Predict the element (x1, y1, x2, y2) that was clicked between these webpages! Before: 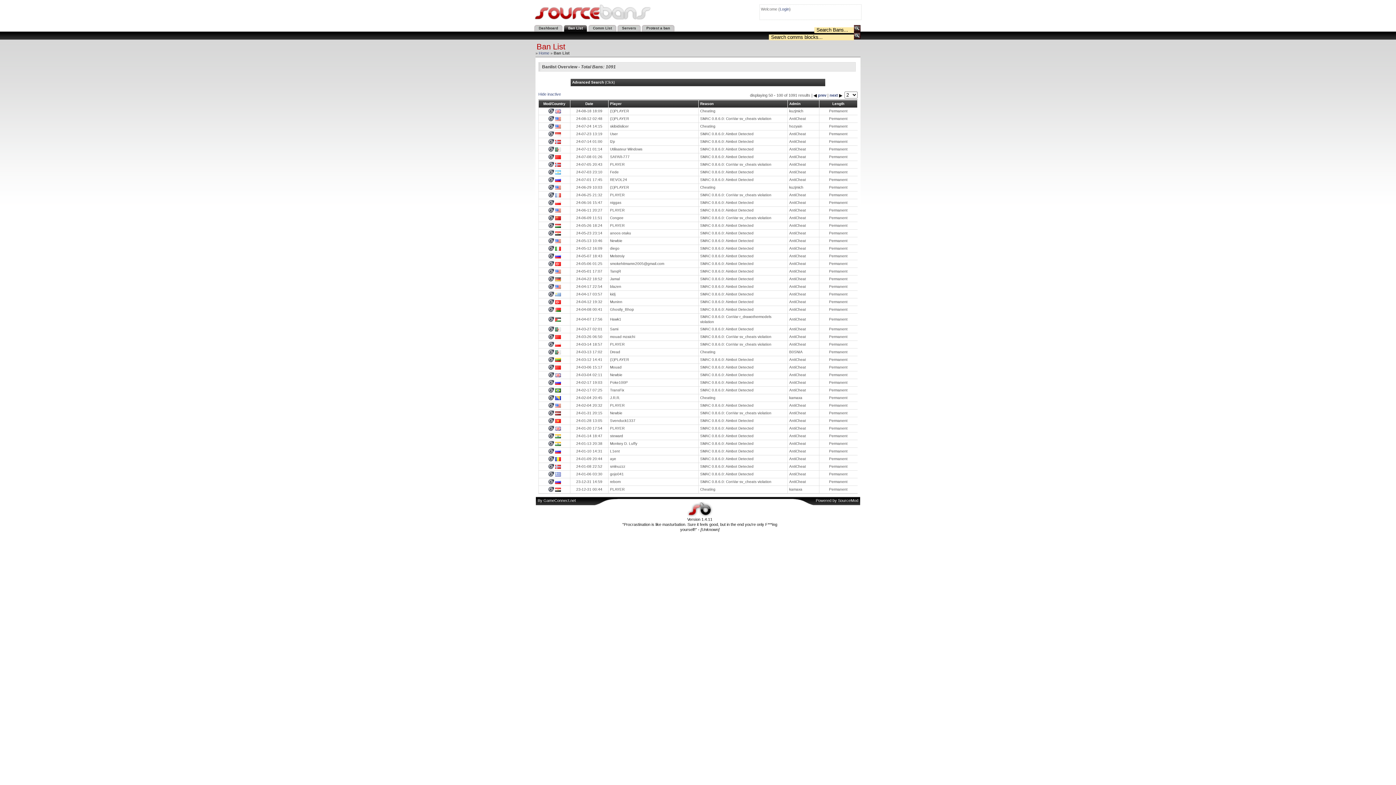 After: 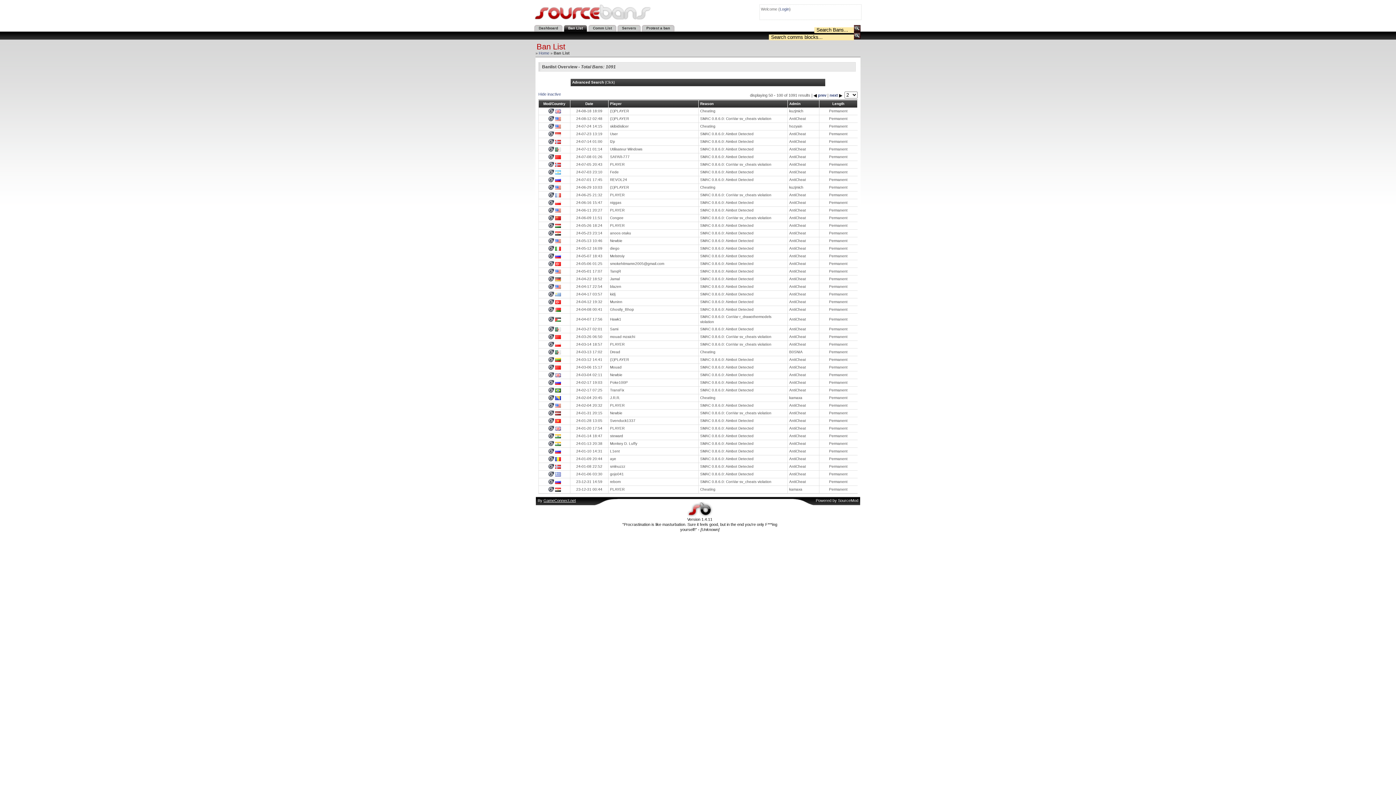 Action: label: GameConnect.net bbox: (543, 498, 576, 502)